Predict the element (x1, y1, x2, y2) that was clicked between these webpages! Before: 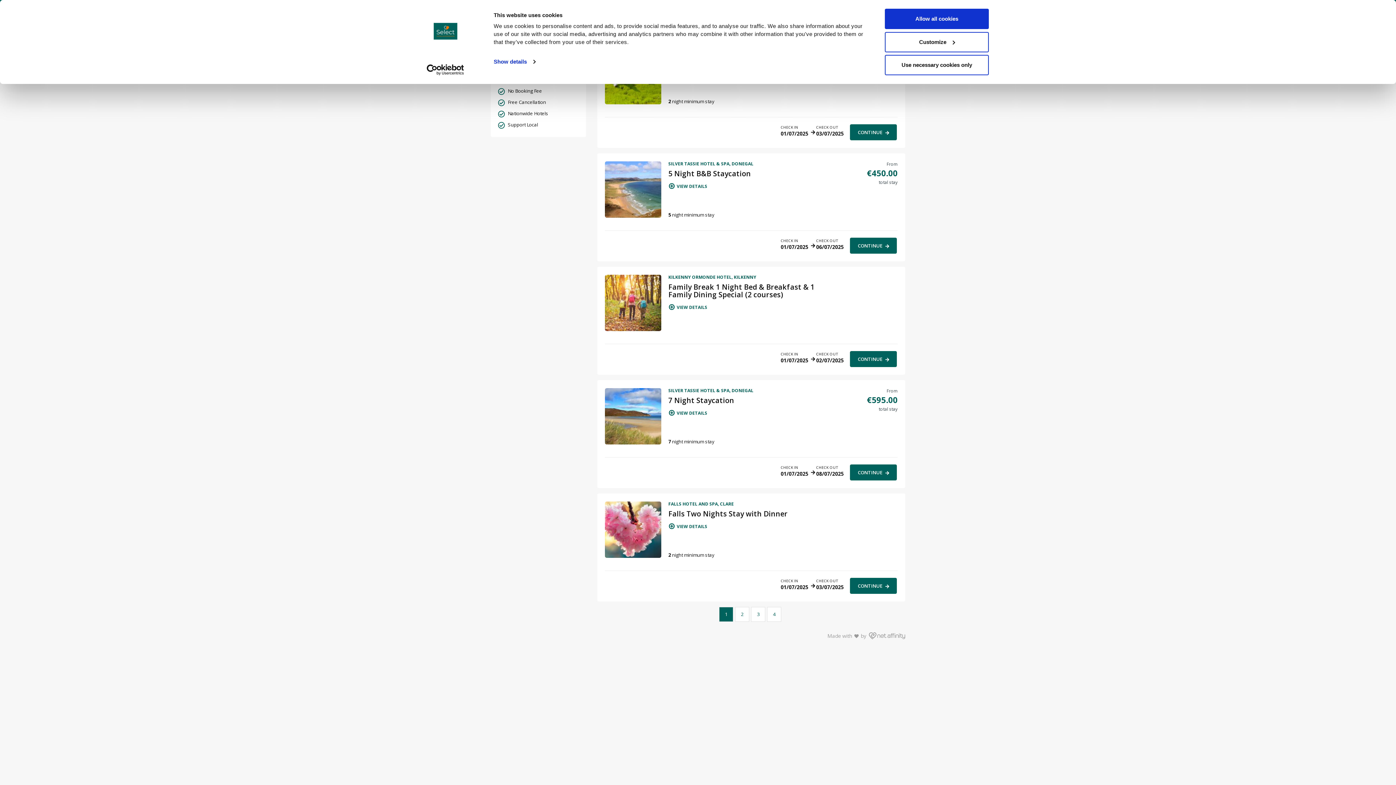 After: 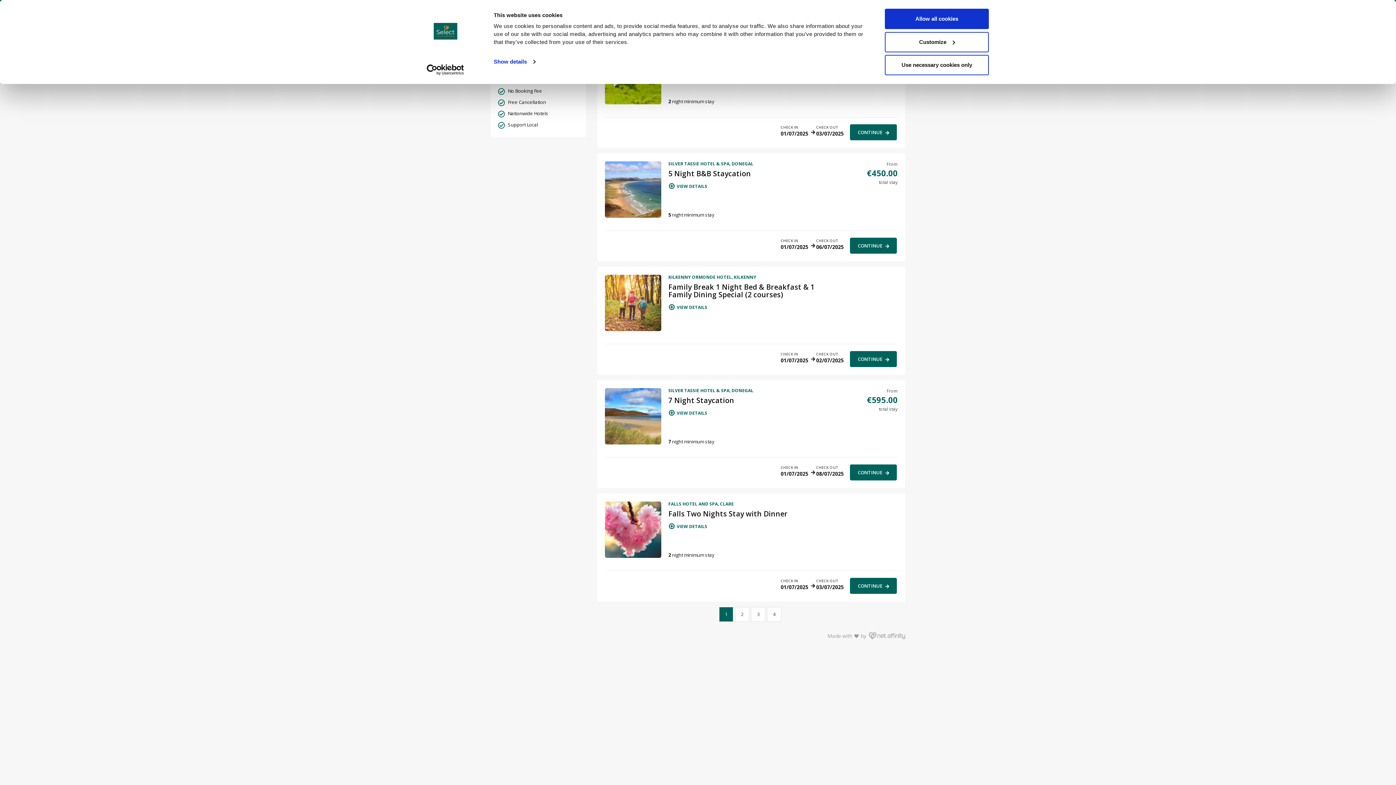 Action: bbox: (413, 64, 477, 75) label: Cookiebot - opens in a new window